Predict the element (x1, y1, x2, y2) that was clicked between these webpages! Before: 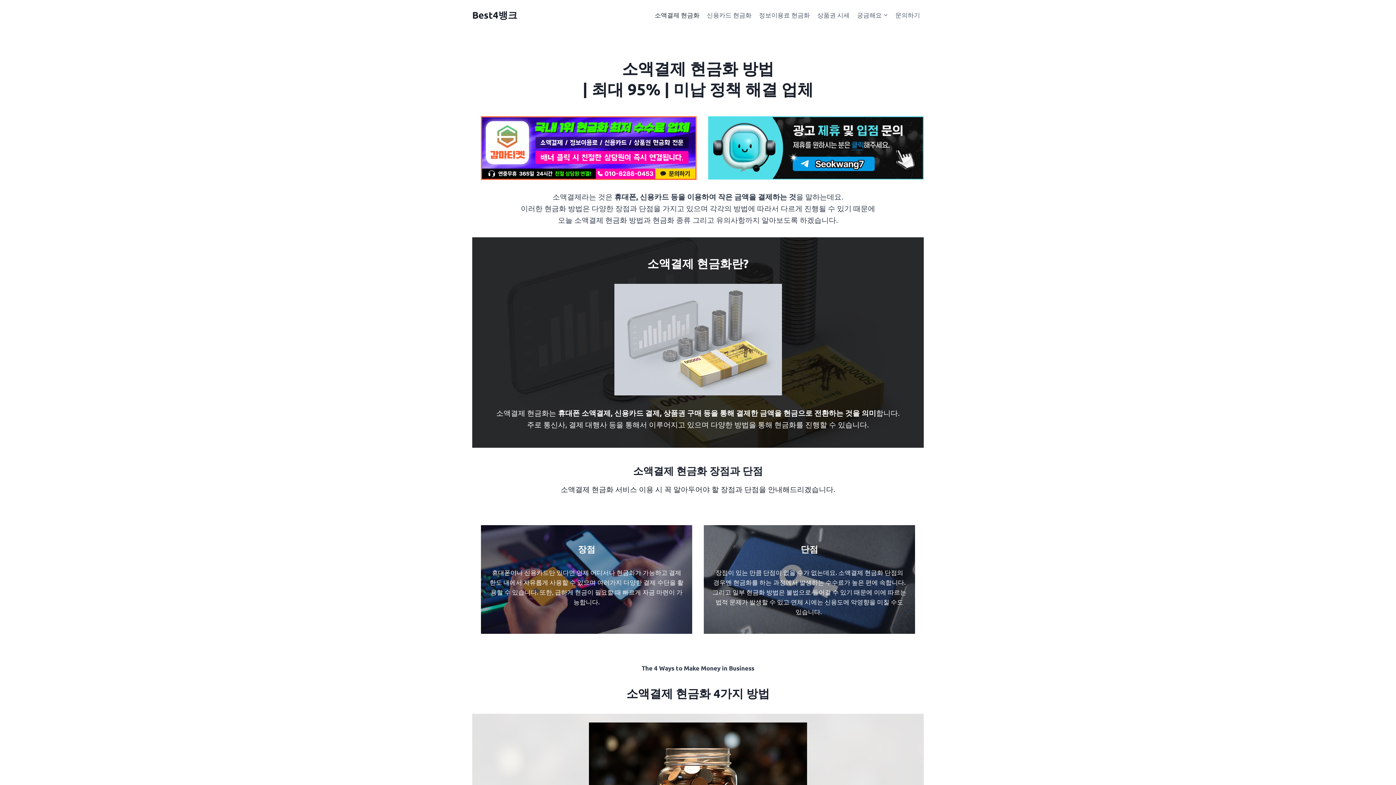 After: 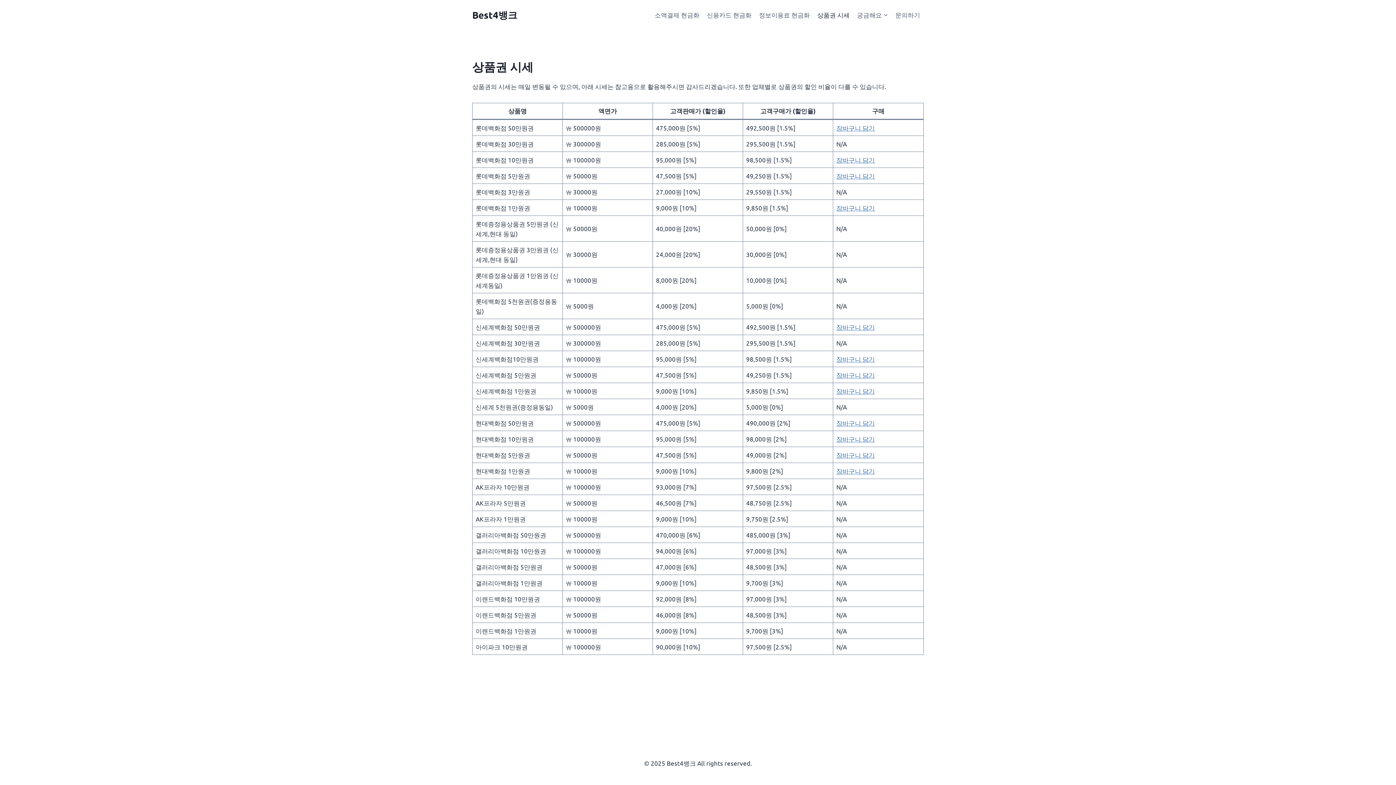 Action: bbox: (813, 5, 853, 23) label: 상품권 시세